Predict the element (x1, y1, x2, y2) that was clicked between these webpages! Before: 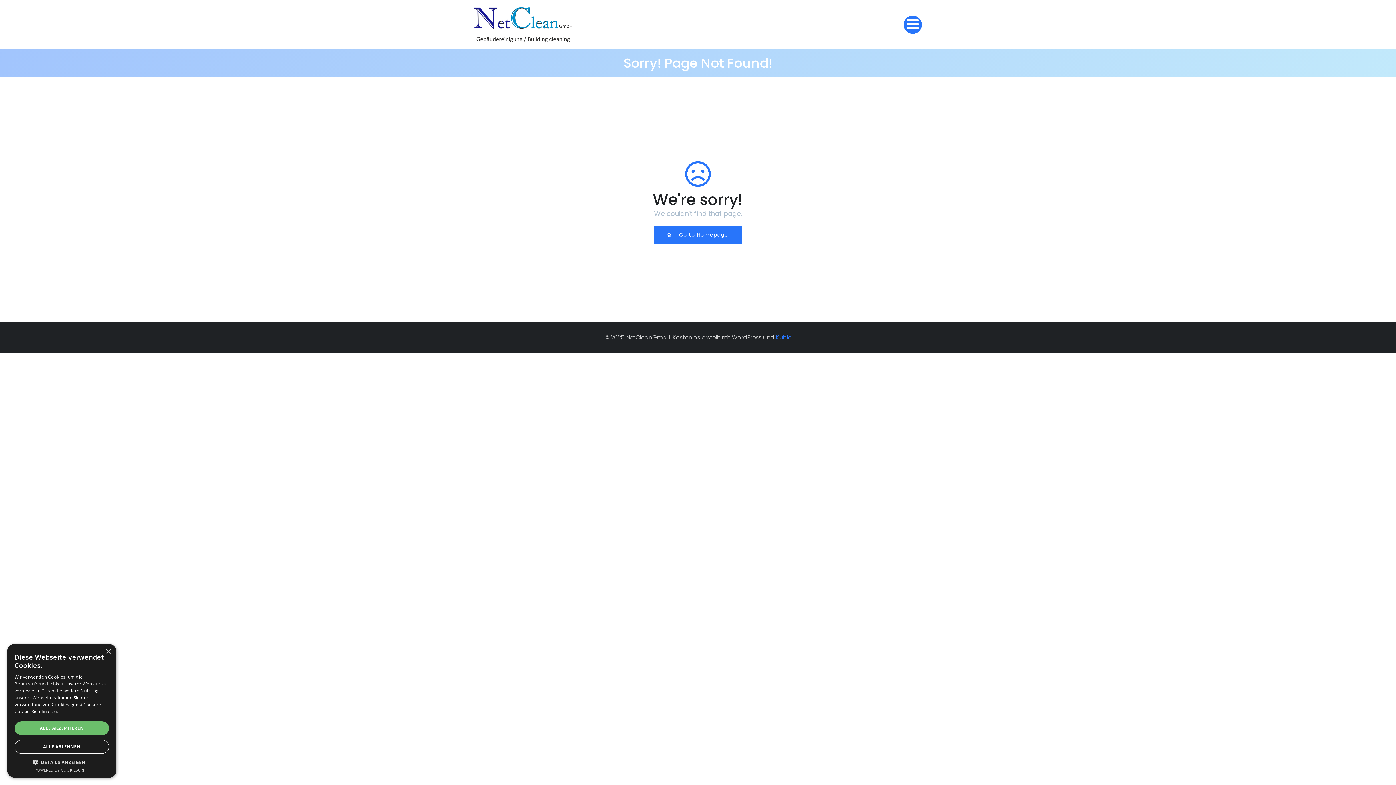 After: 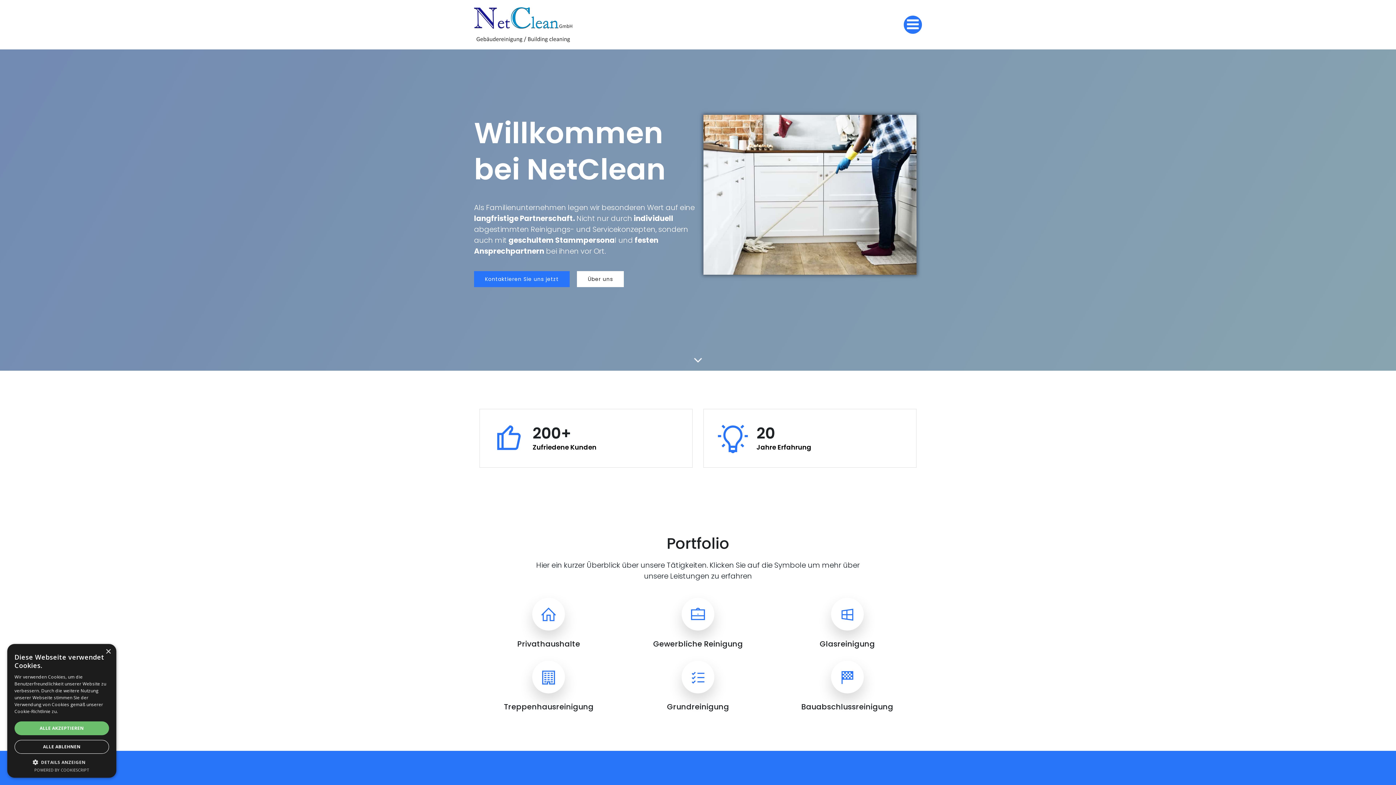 Action: bbox: (654, 225, 741, 244) label: Go to Homepage!